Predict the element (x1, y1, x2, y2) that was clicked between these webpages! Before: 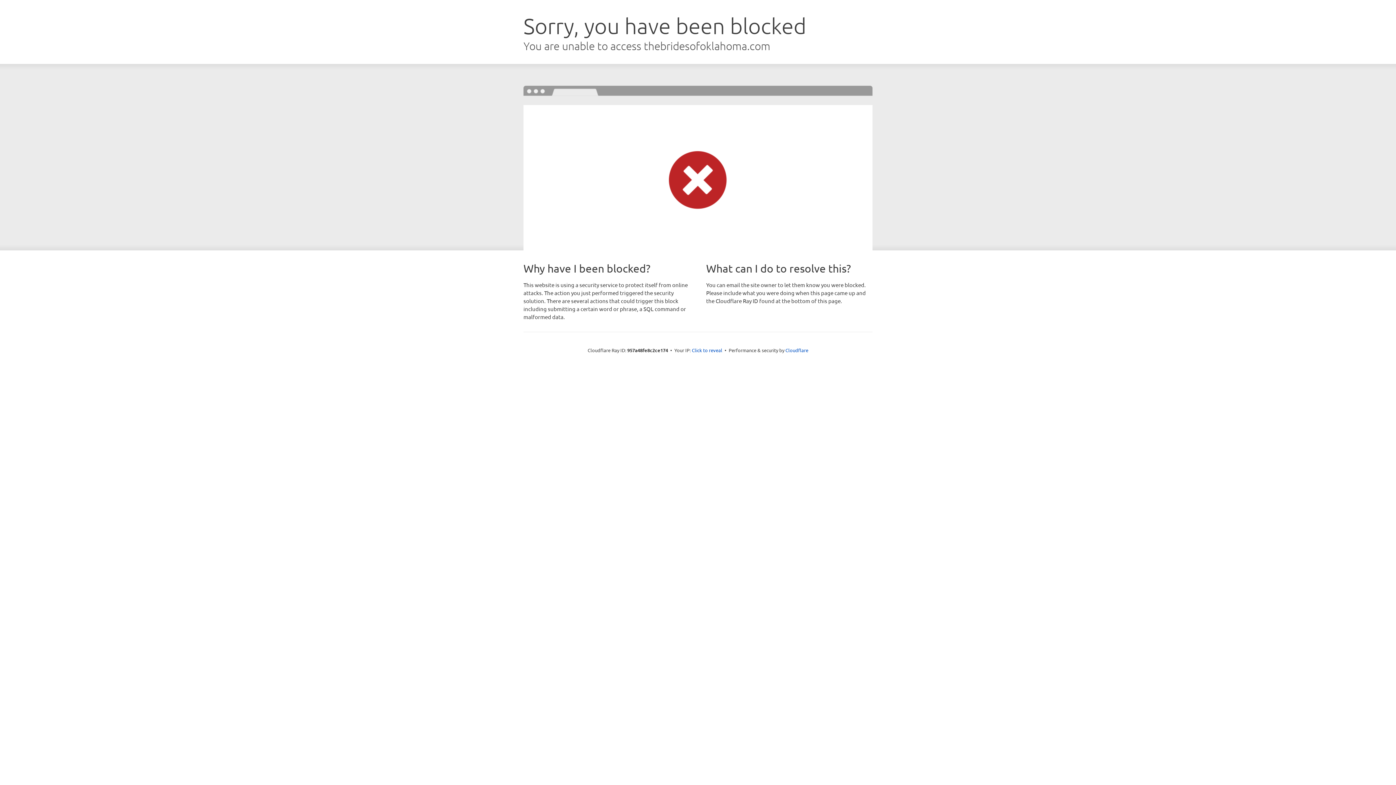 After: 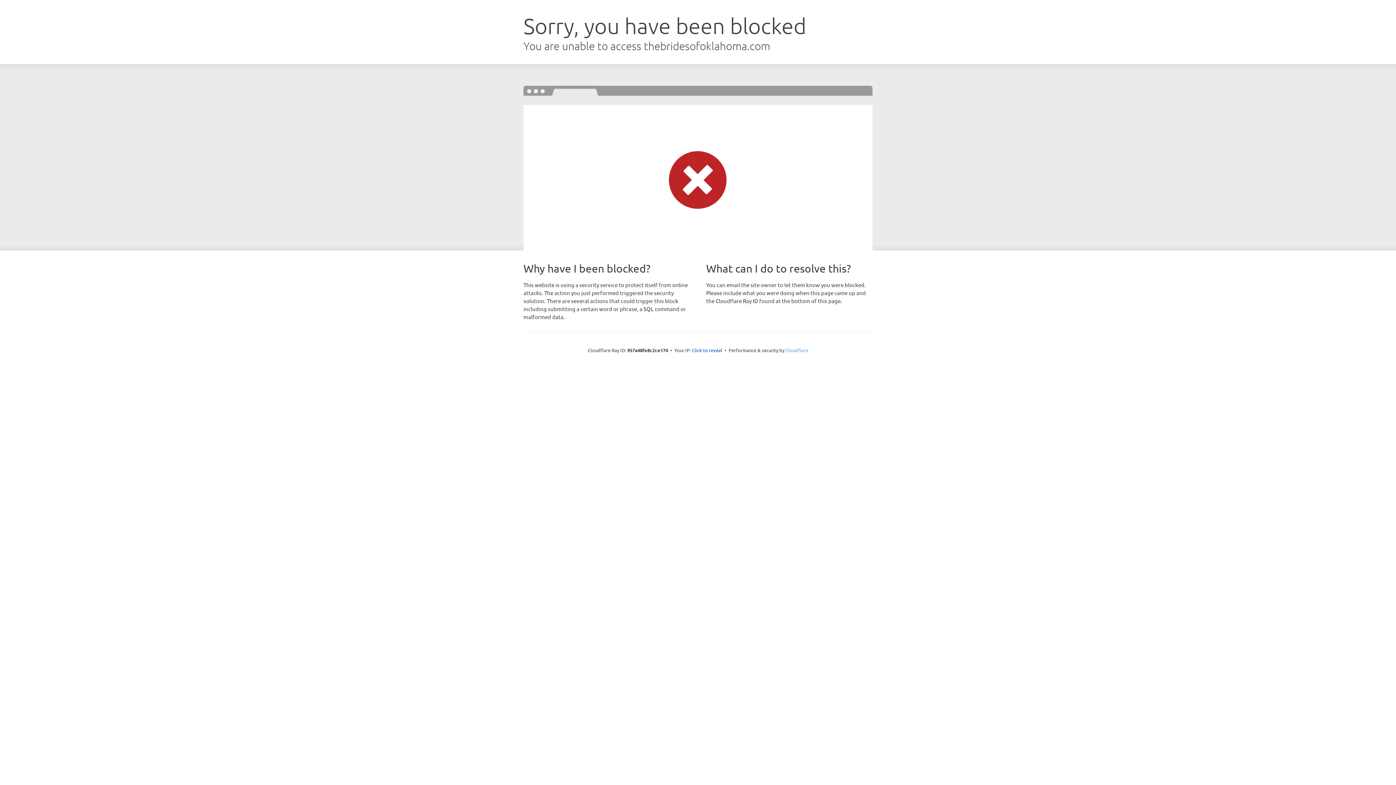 Action: bbox: (785, 347, 808, 353) label: Cloudflare